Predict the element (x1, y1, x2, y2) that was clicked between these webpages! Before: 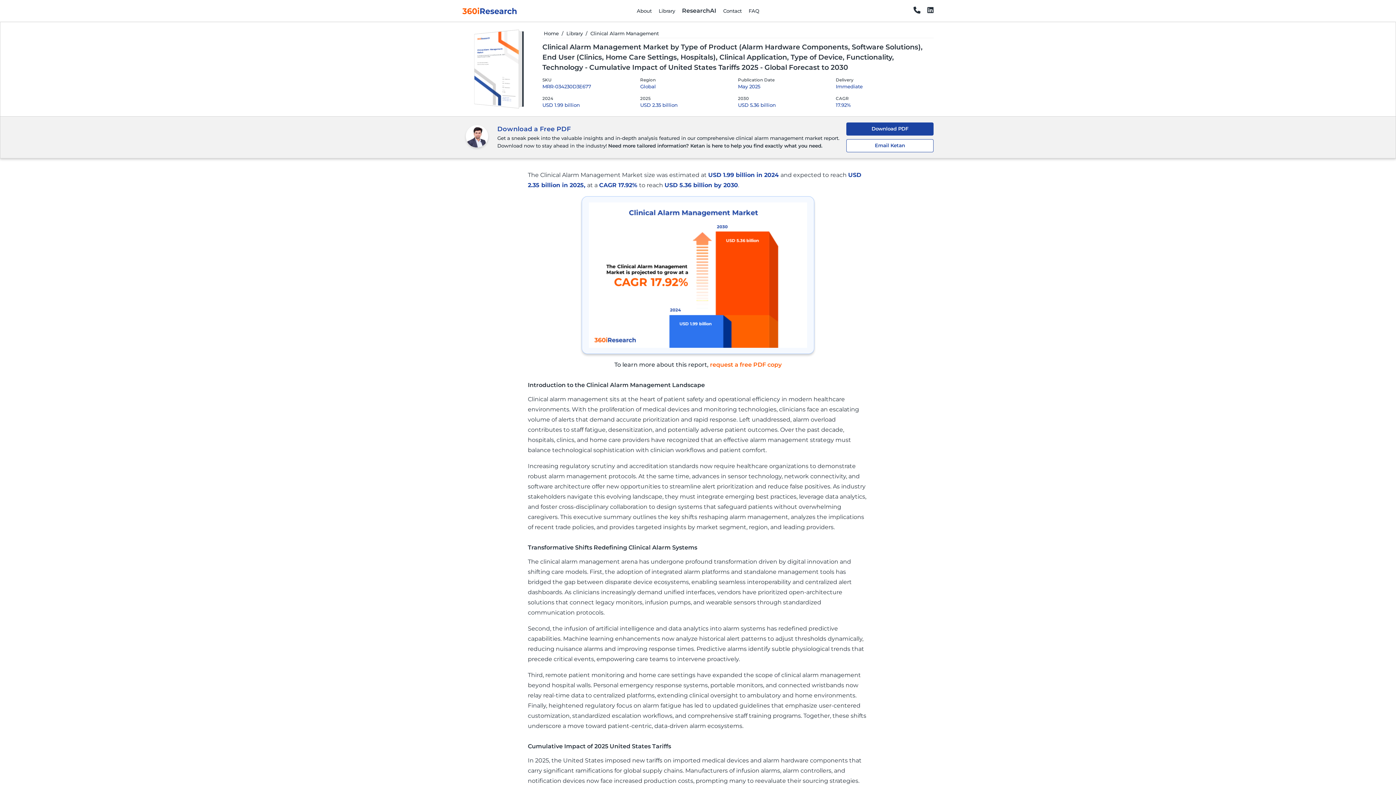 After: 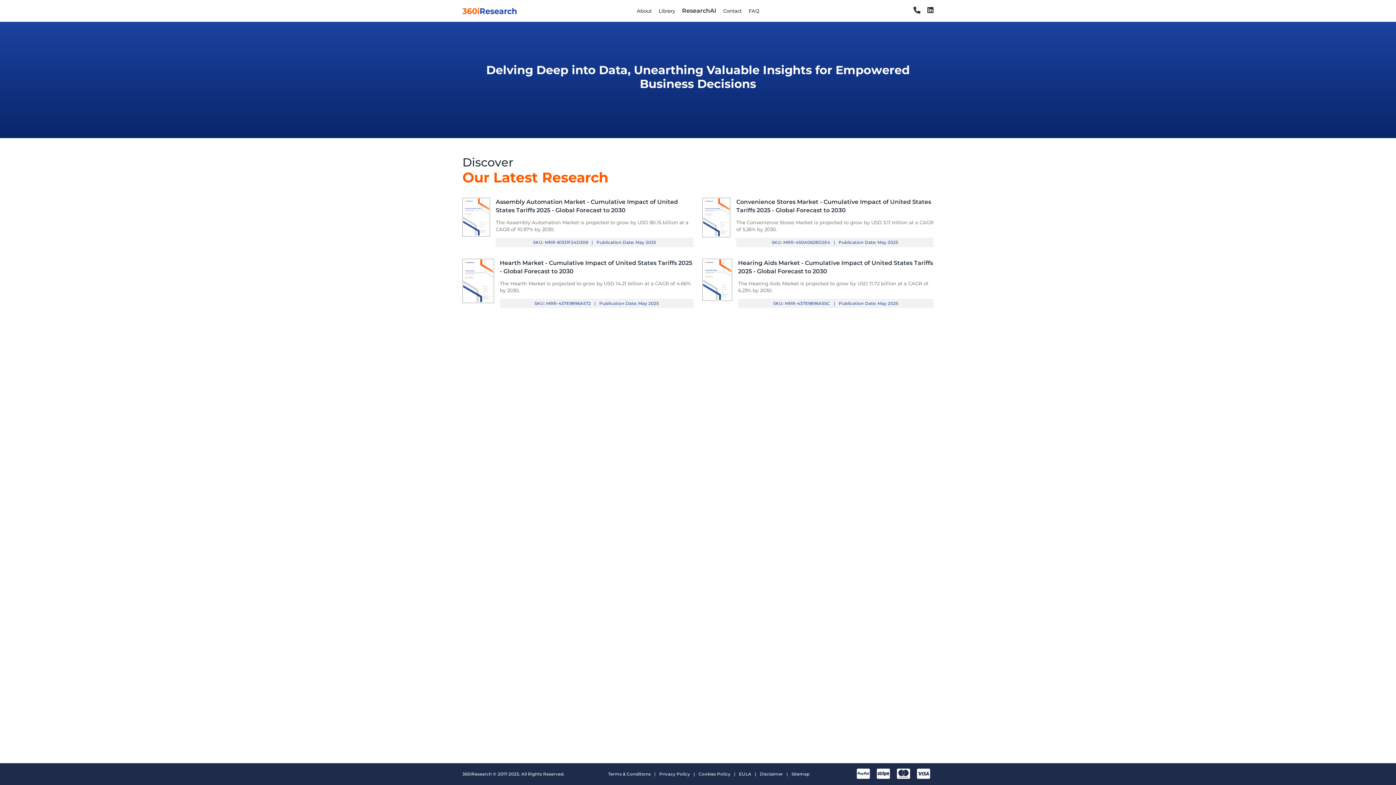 Action: bbox: (566, 30, 582, 36) label: Library